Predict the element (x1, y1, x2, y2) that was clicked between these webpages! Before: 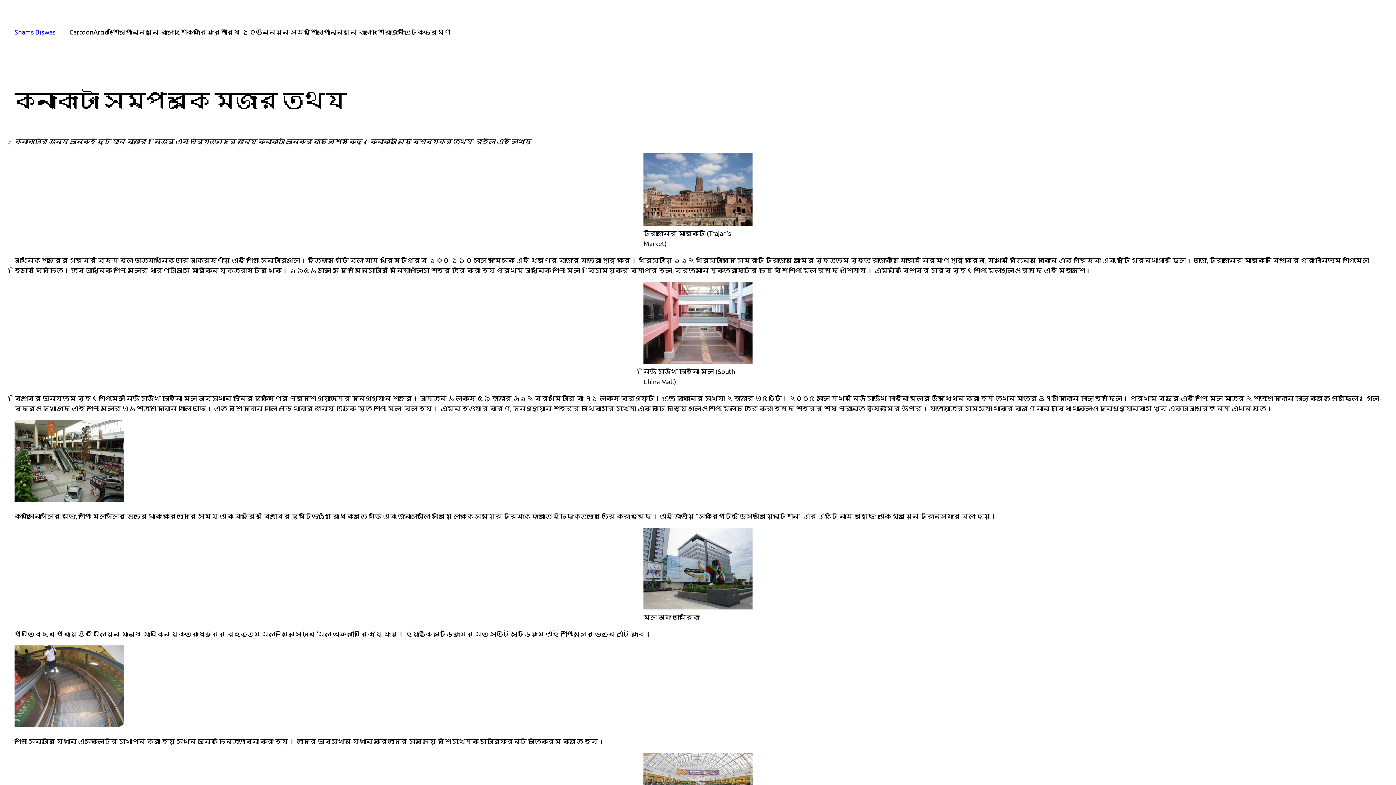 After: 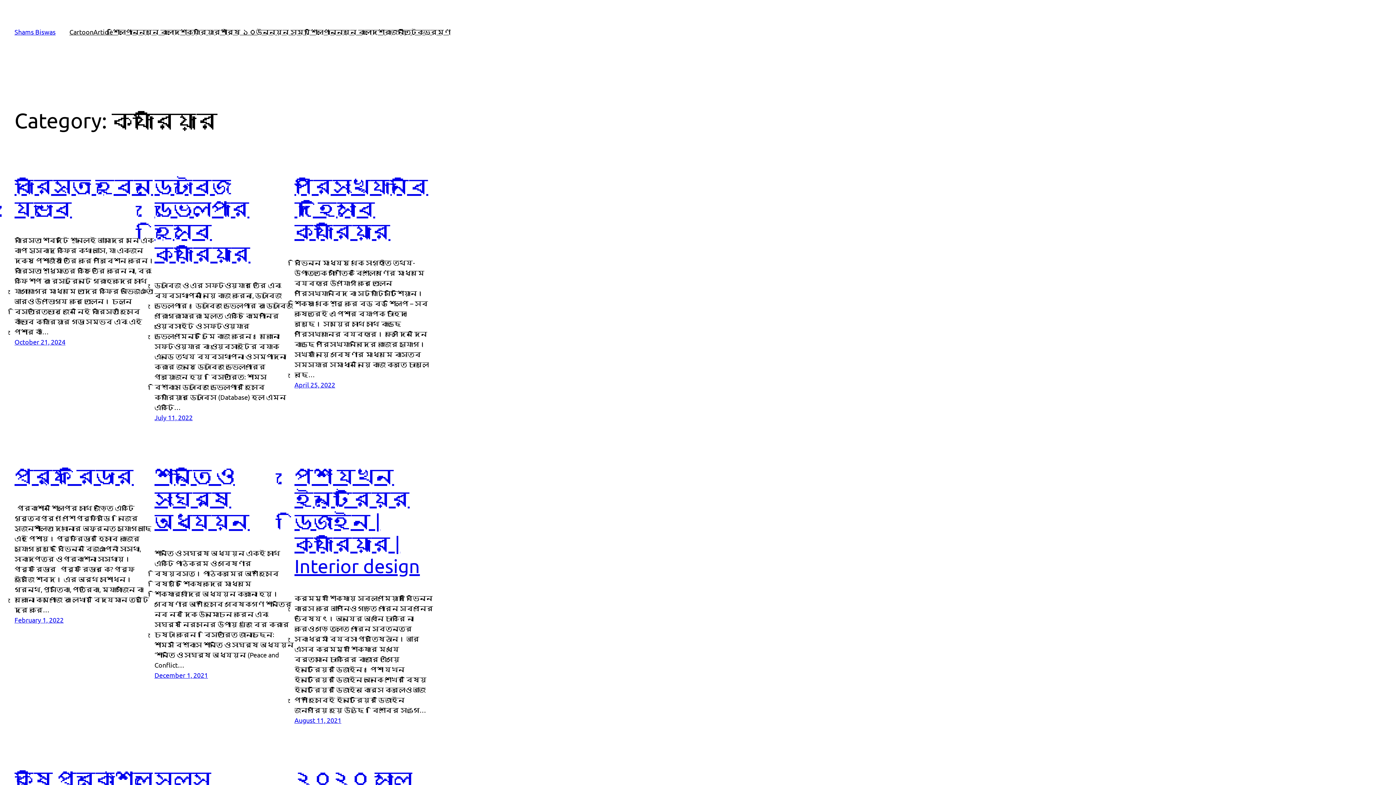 Action: bbox: (186, 26, 220, 37) label: ক্যারিয়ার